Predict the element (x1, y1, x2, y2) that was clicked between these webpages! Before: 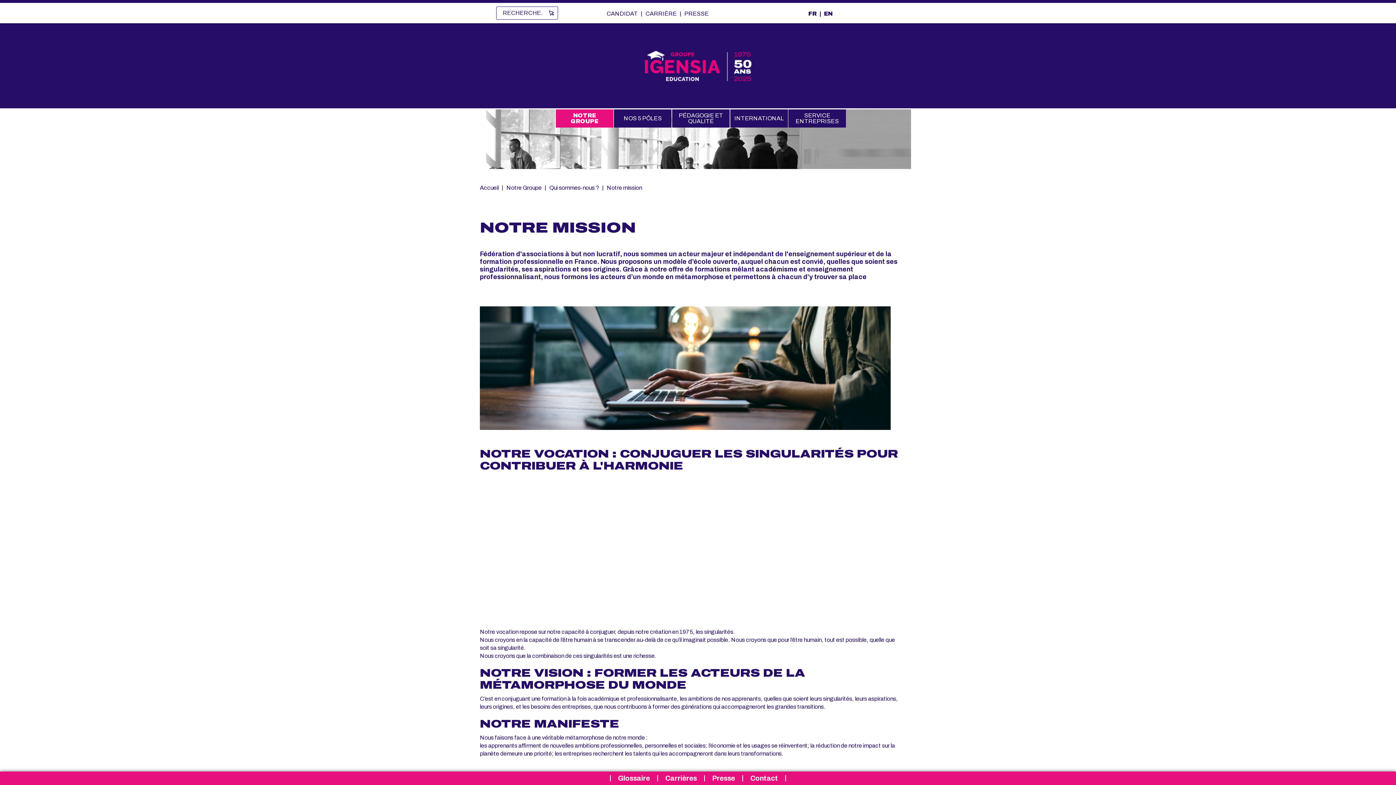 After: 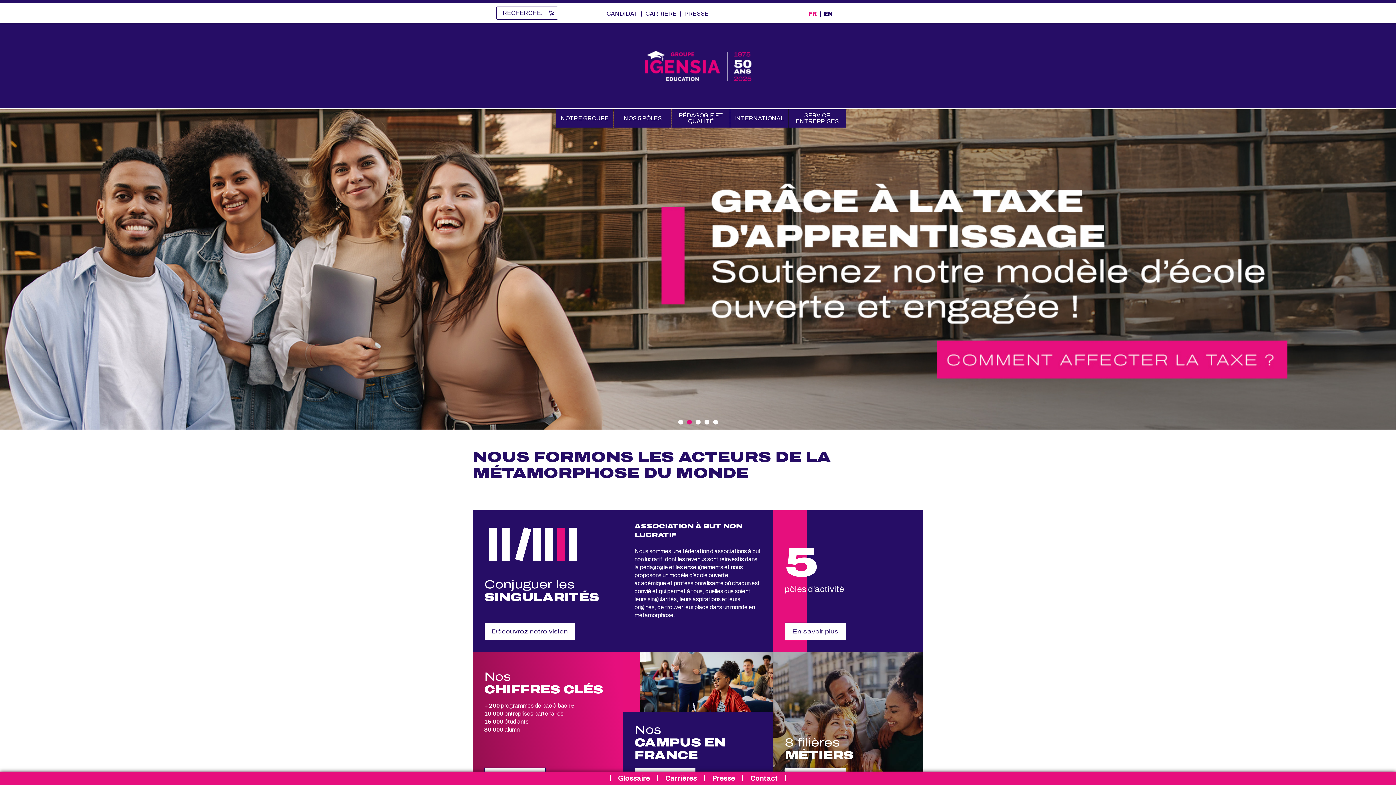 Action: bbox: (636, 23, 760, 108)